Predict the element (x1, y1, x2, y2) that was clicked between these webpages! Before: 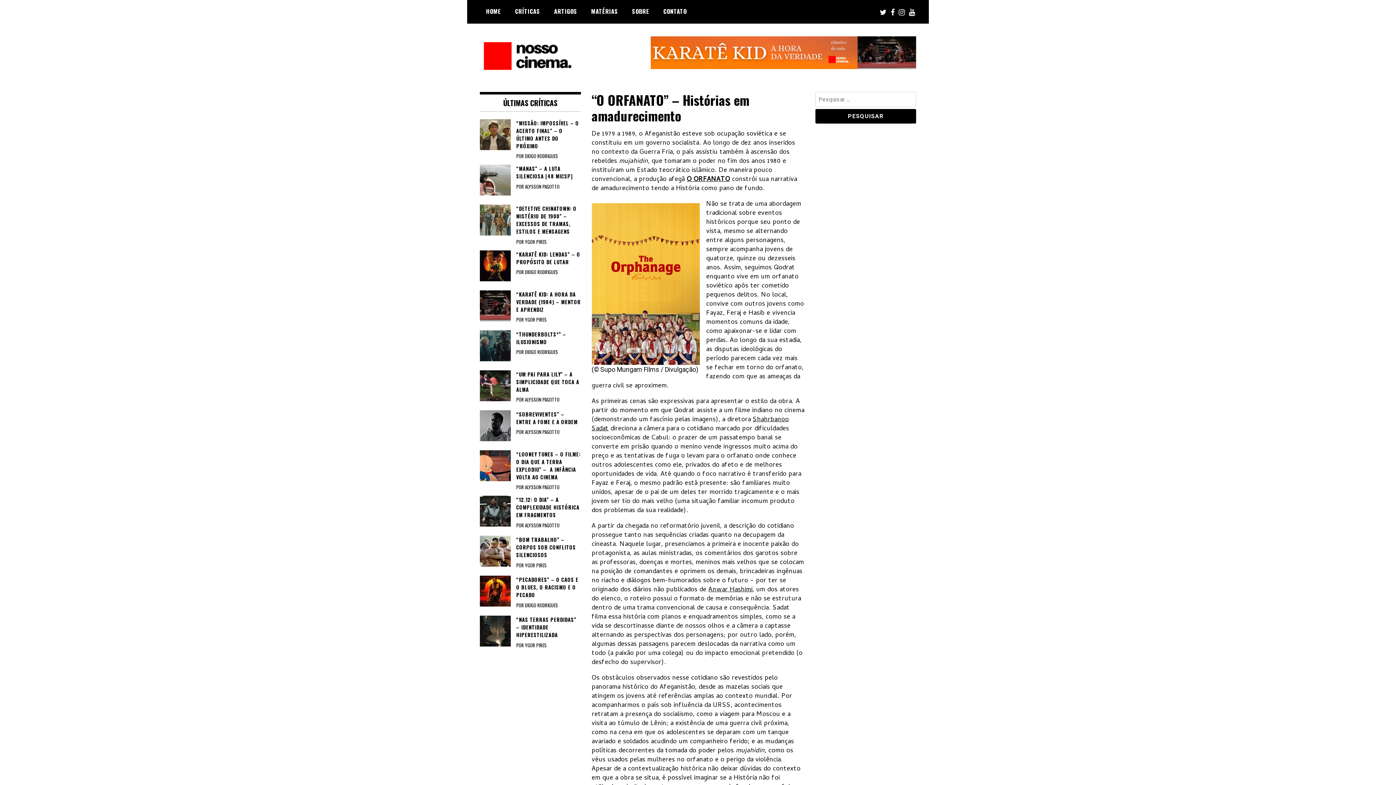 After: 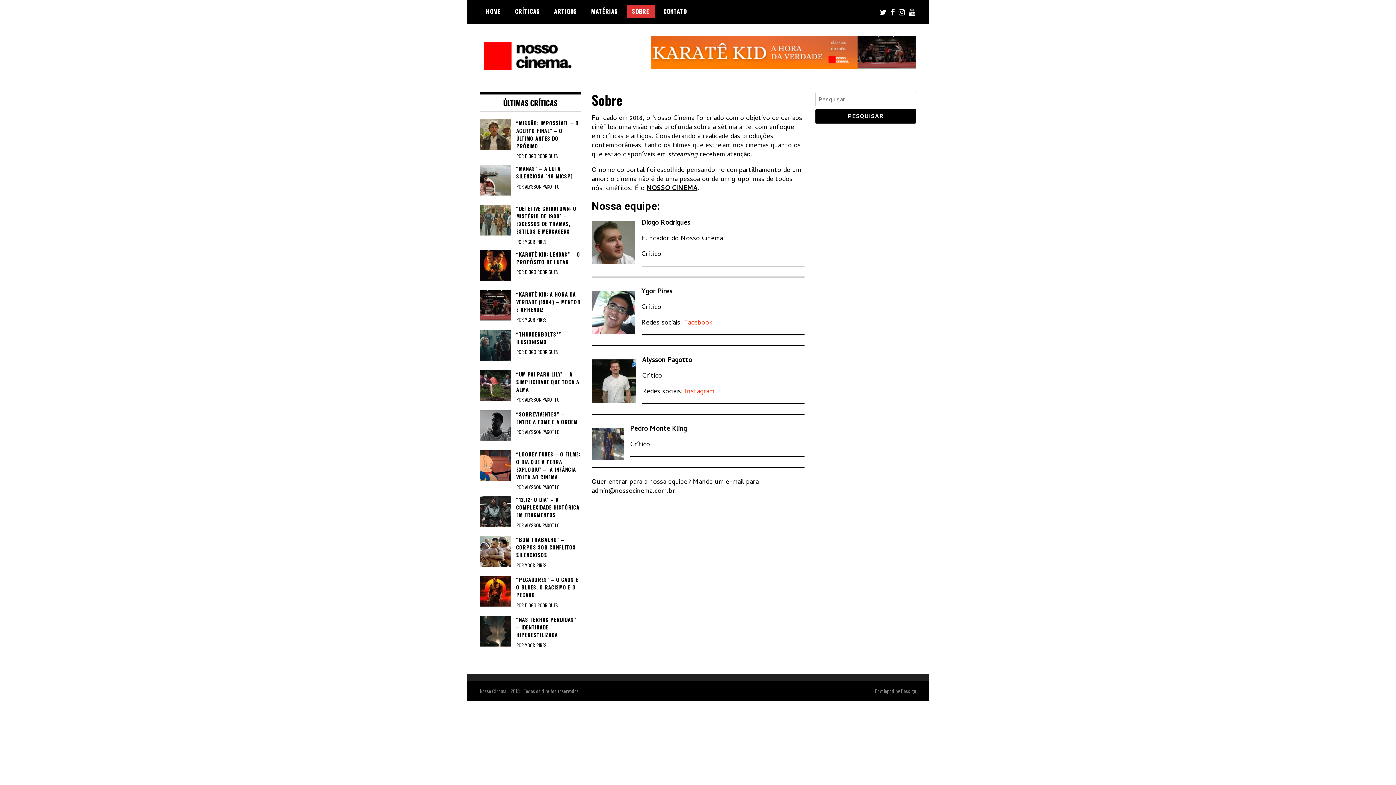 Action: label: SOBRE bbox: (626, 4, 654, 17)